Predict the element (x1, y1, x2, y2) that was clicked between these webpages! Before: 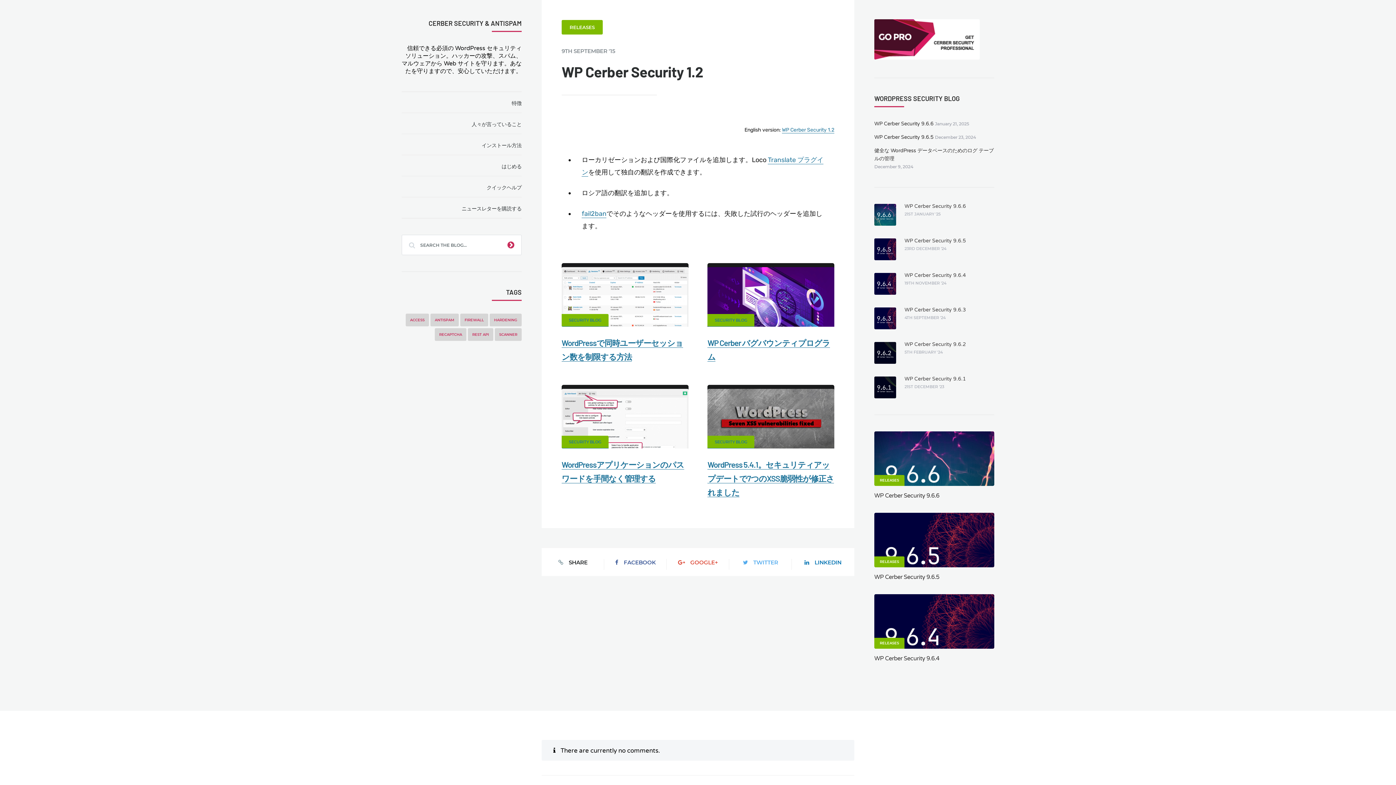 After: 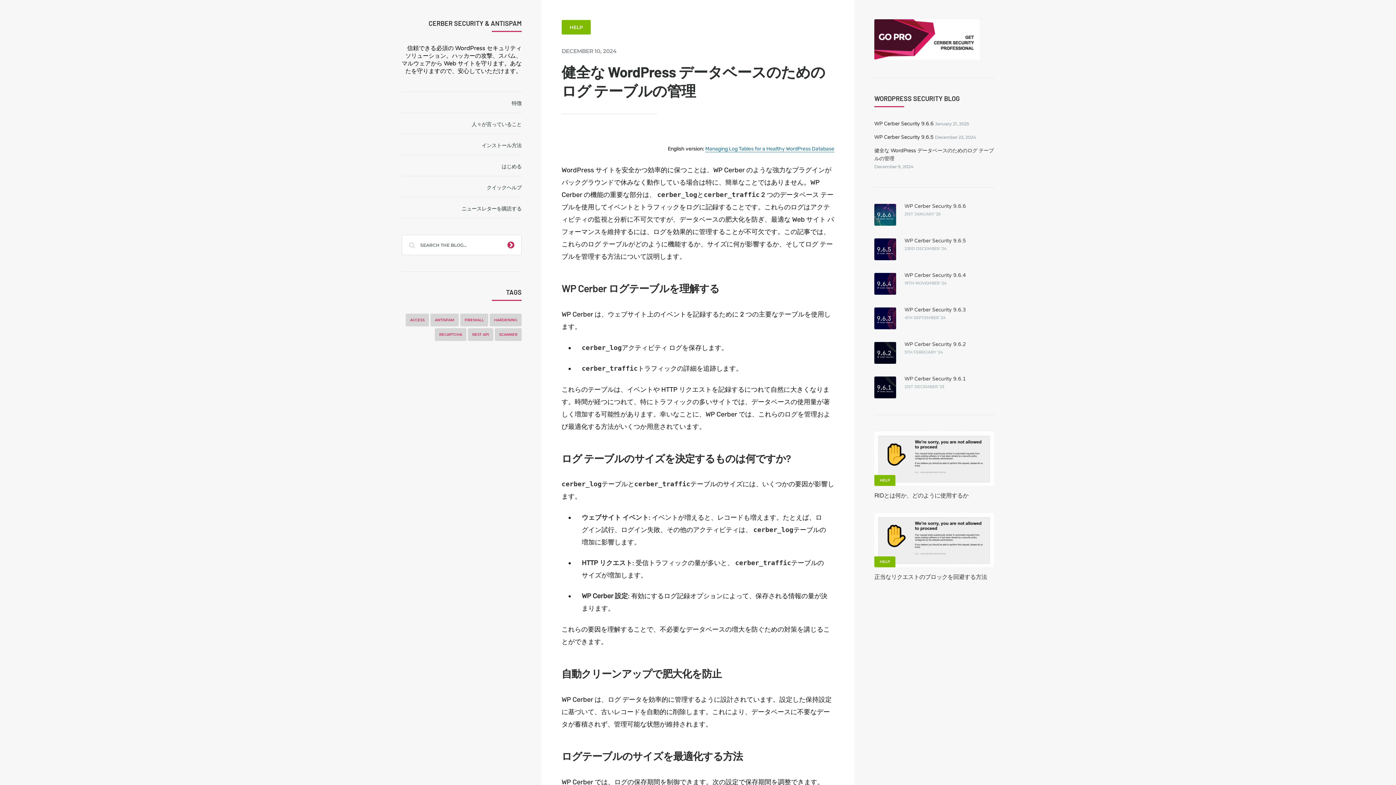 Action: label: 健全な WordPress データベースのためのログ テーブルの管理 bbox: (874, 146, 994, 162)